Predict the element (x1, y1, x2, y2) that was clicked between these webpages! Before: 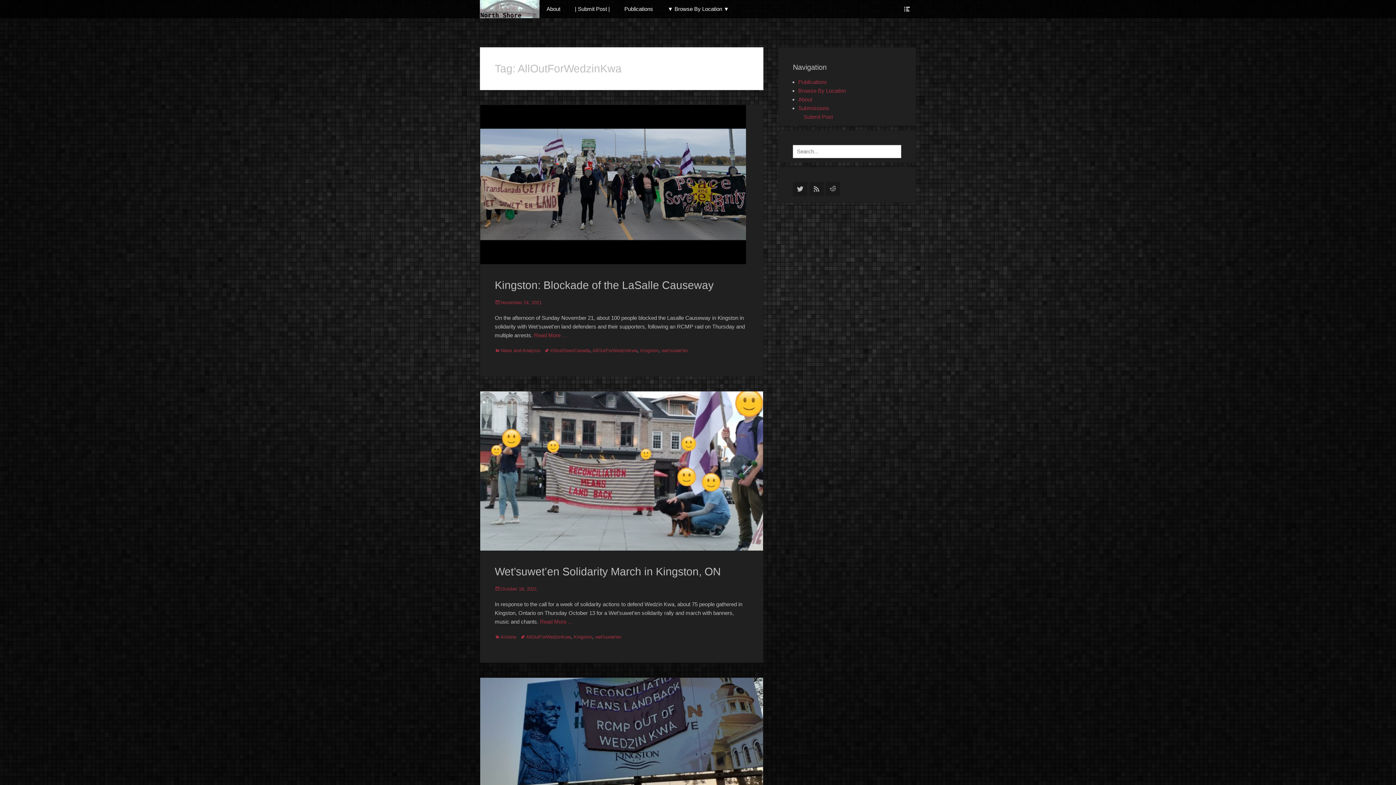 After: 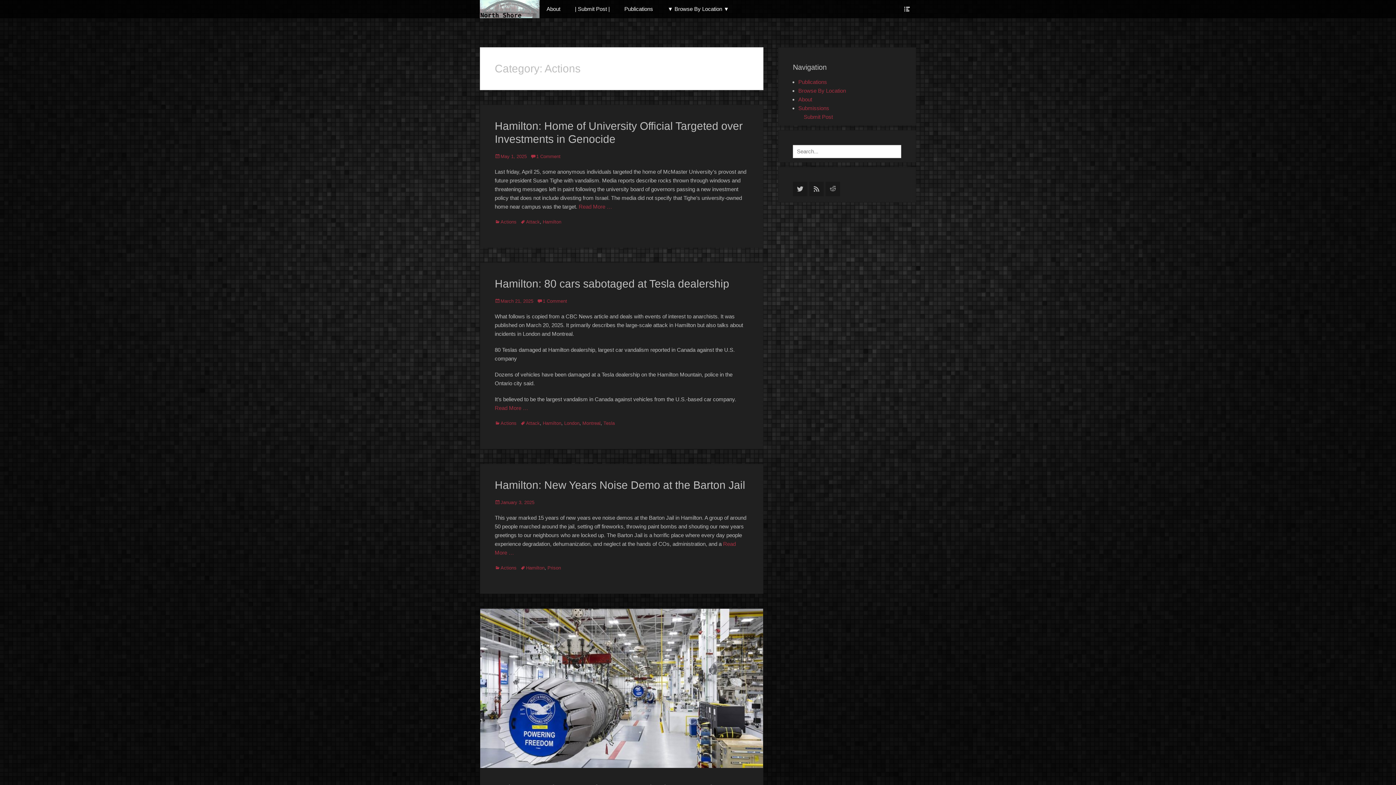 Action: label: Actions bbox: (494, 634, 516, 640)